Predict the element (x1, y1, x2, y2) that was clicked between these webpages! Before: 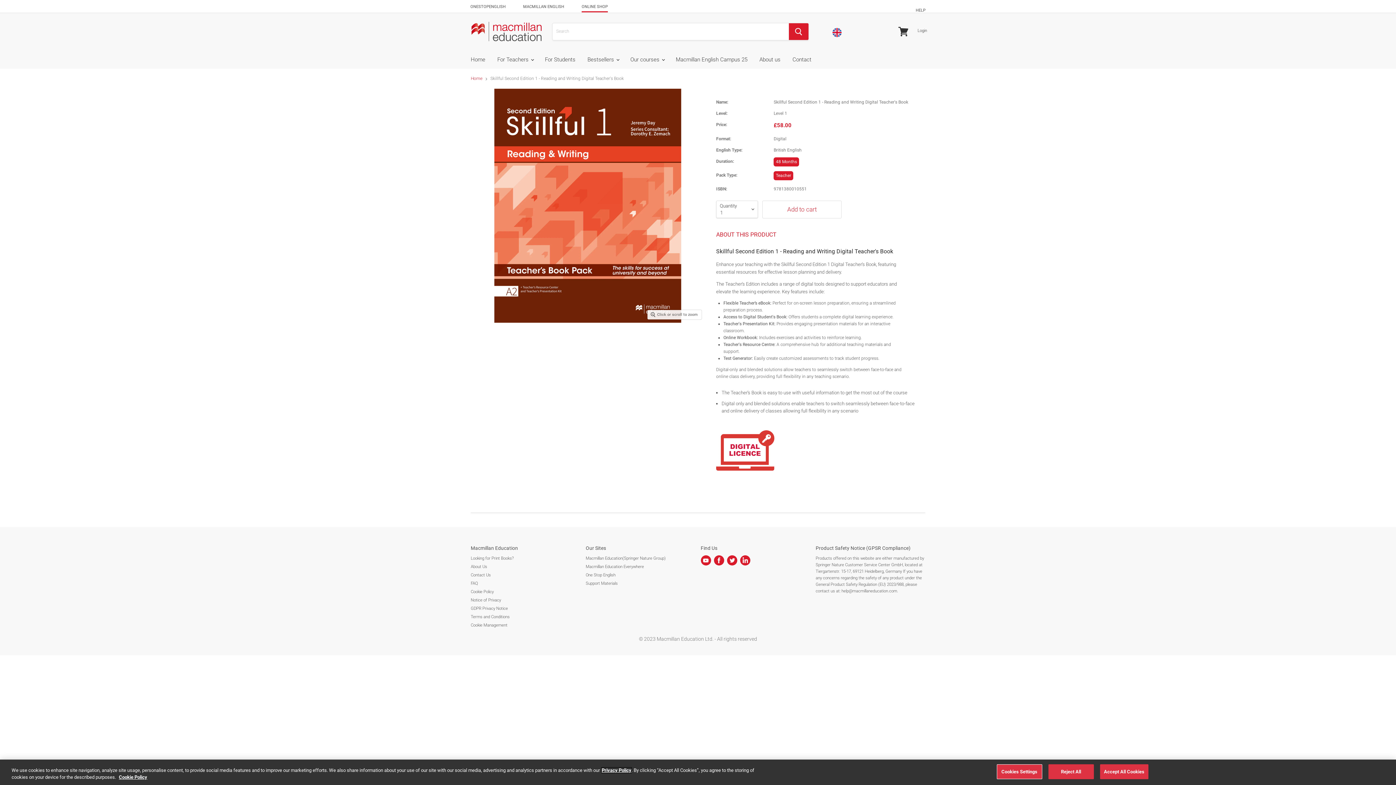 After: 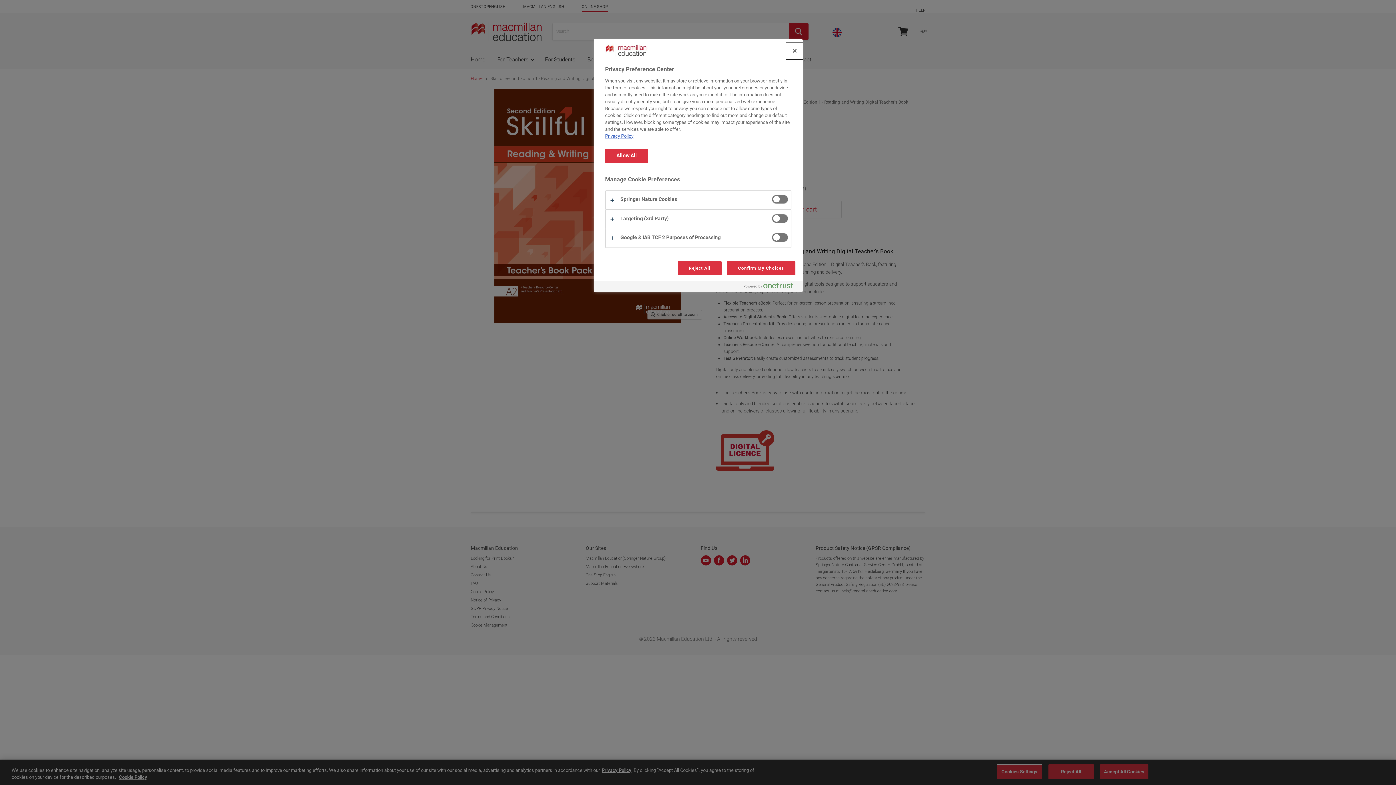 Action: label: Cookies Settings bbox: (996, 764, 1042, 779)